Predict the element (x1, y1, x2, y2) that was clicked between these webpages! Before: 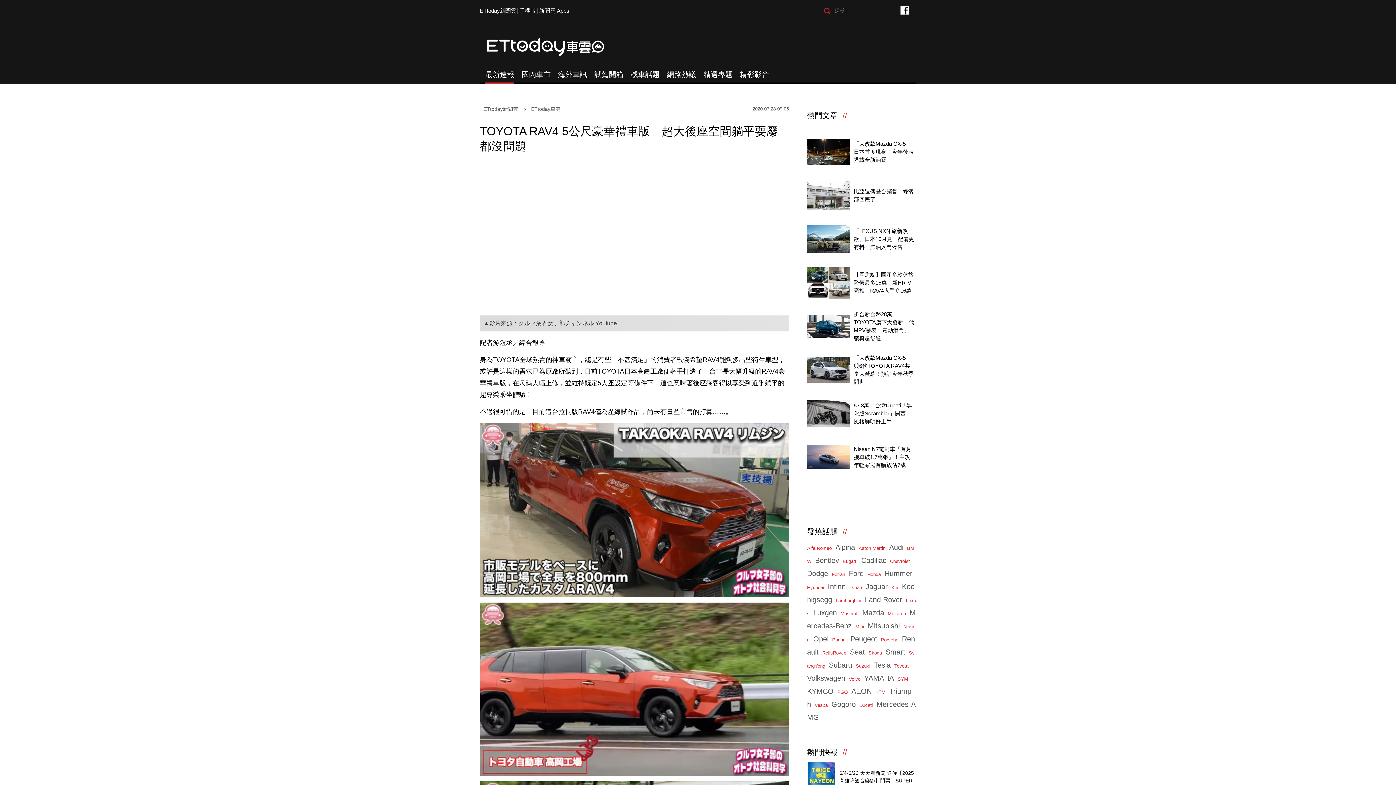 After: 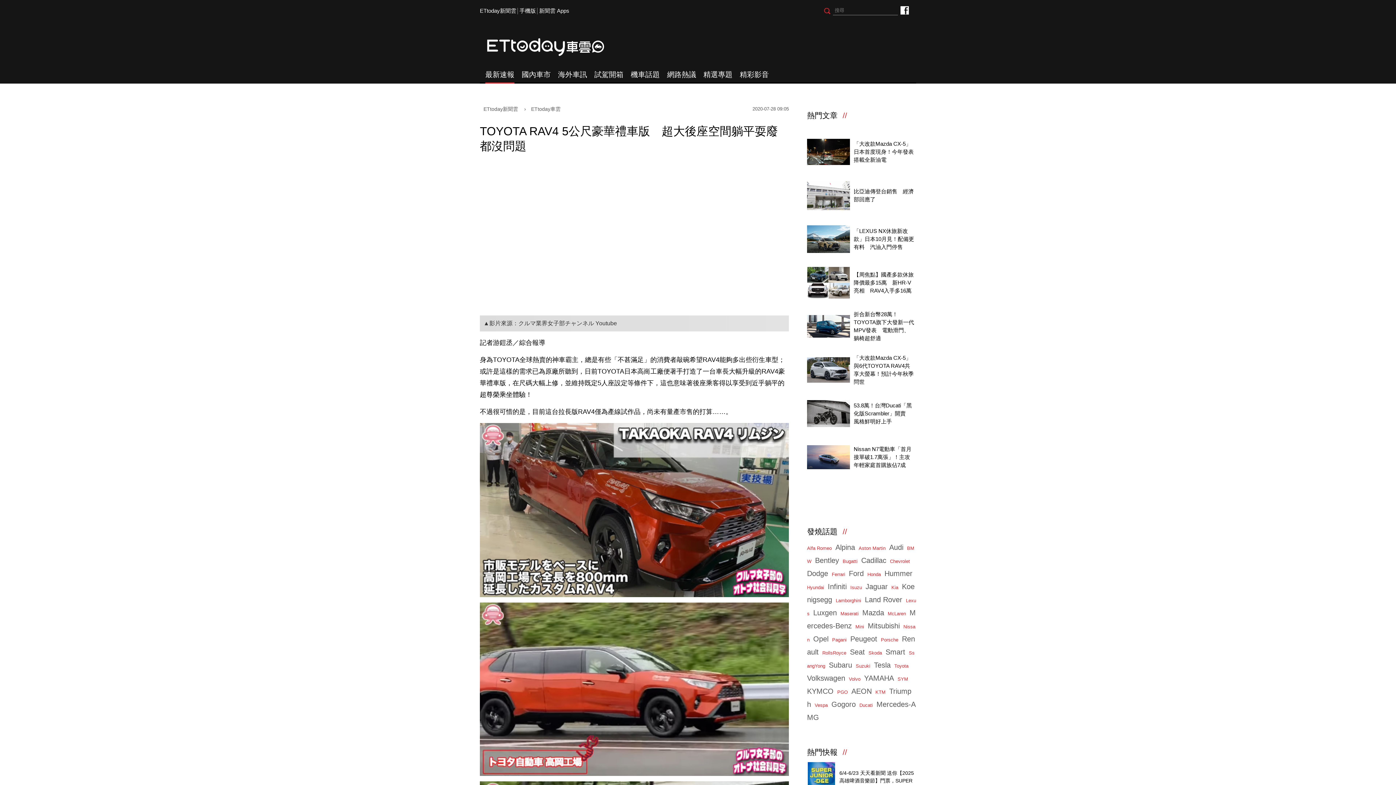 Action: bbox: (881, 637, 898, 642) label: Porsche